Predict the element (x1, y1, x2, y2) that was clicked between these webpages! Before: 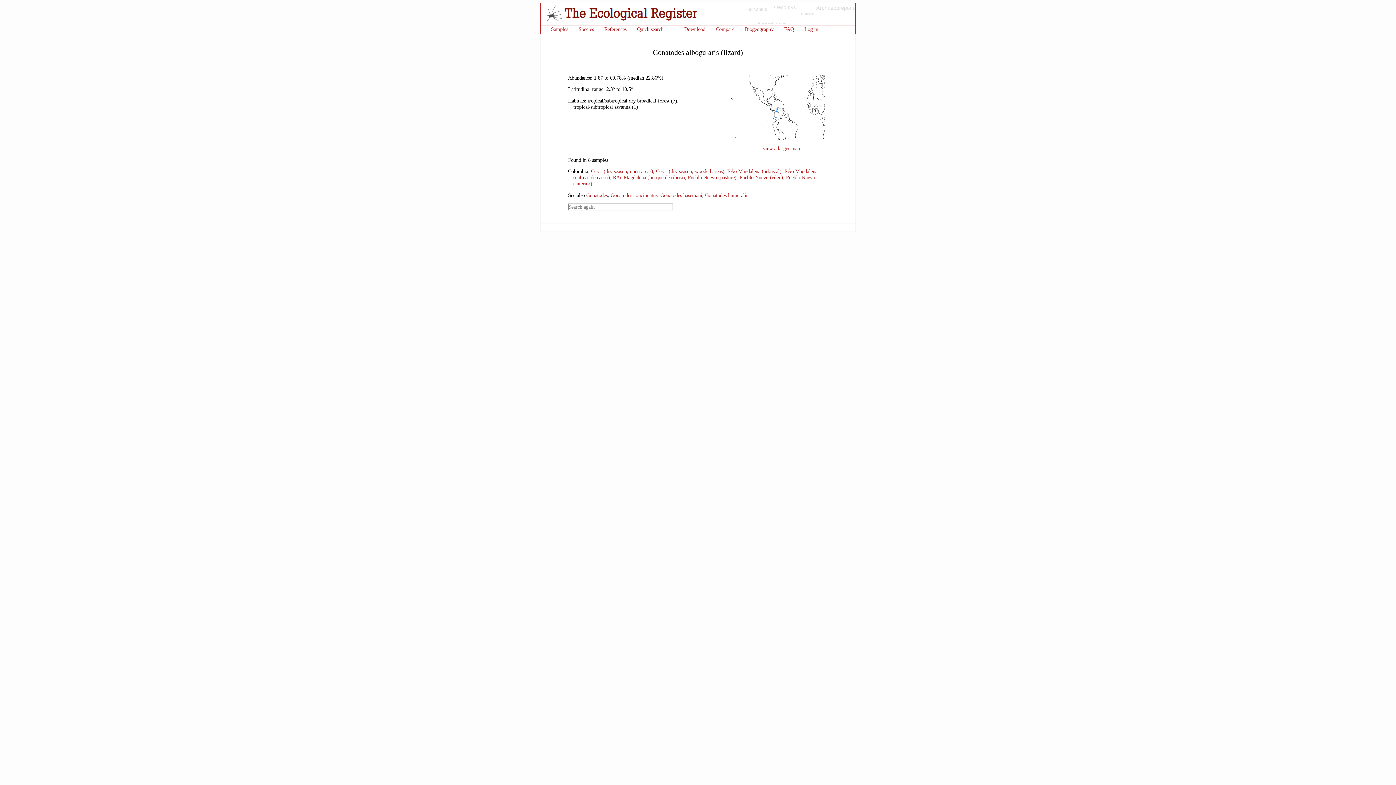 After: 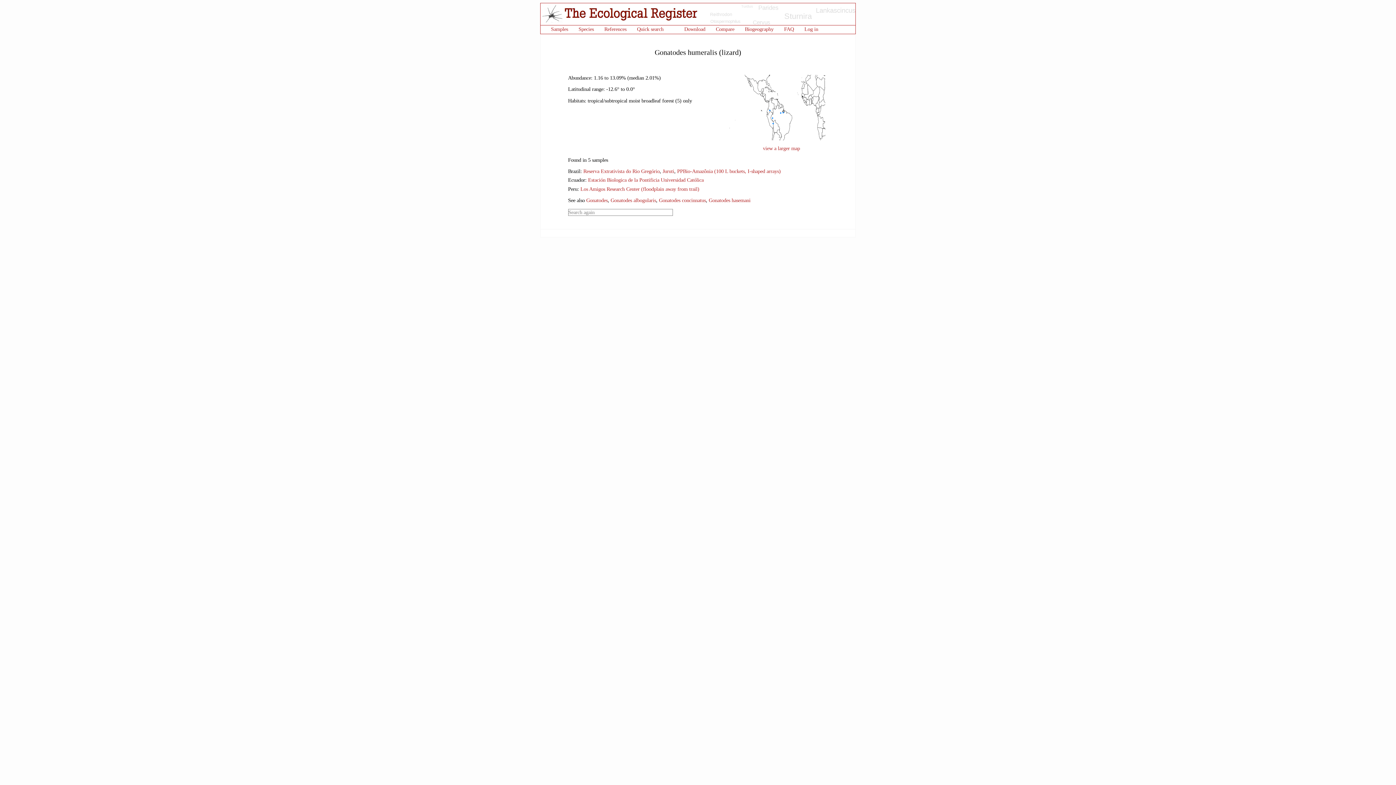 Action: bbox: (705, 192, 748, 198) label: Gonatodes humeralis